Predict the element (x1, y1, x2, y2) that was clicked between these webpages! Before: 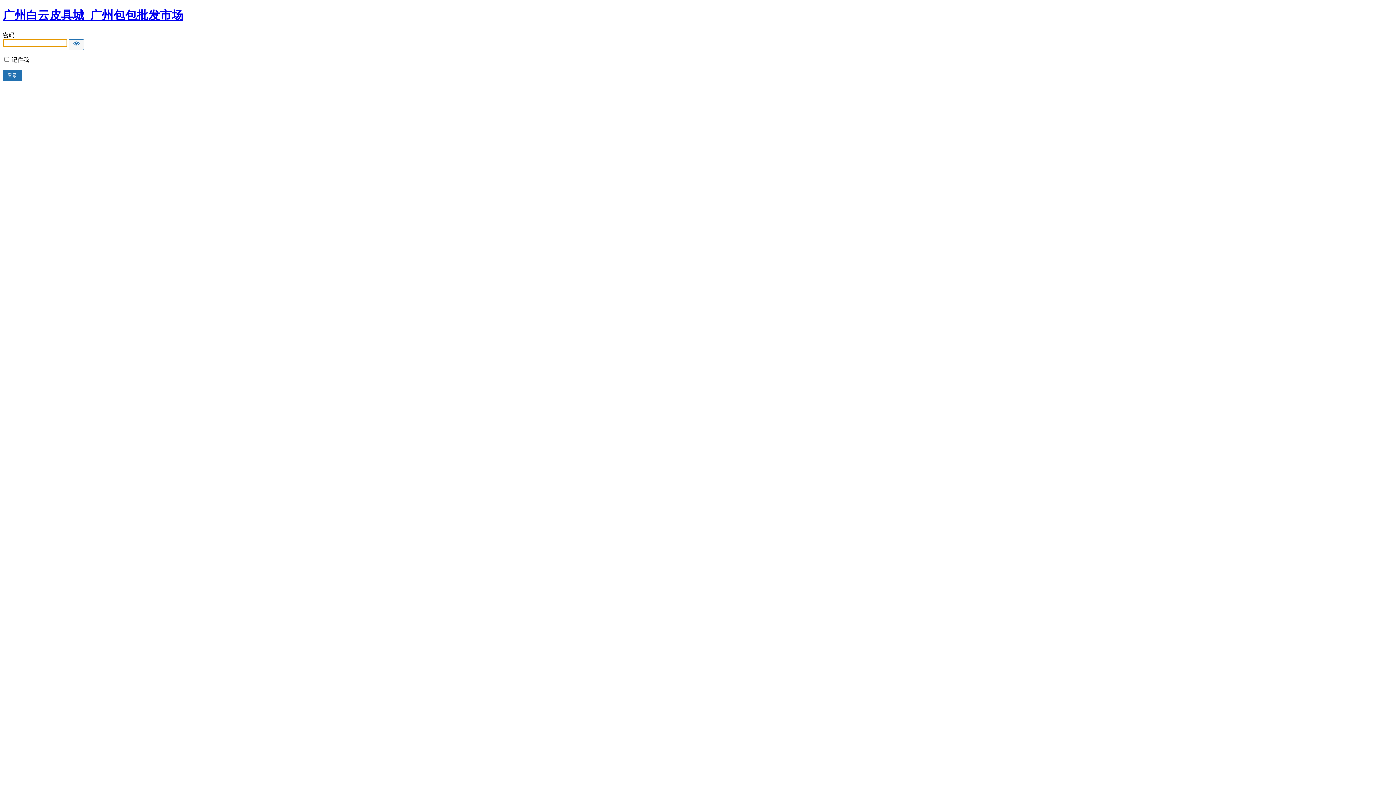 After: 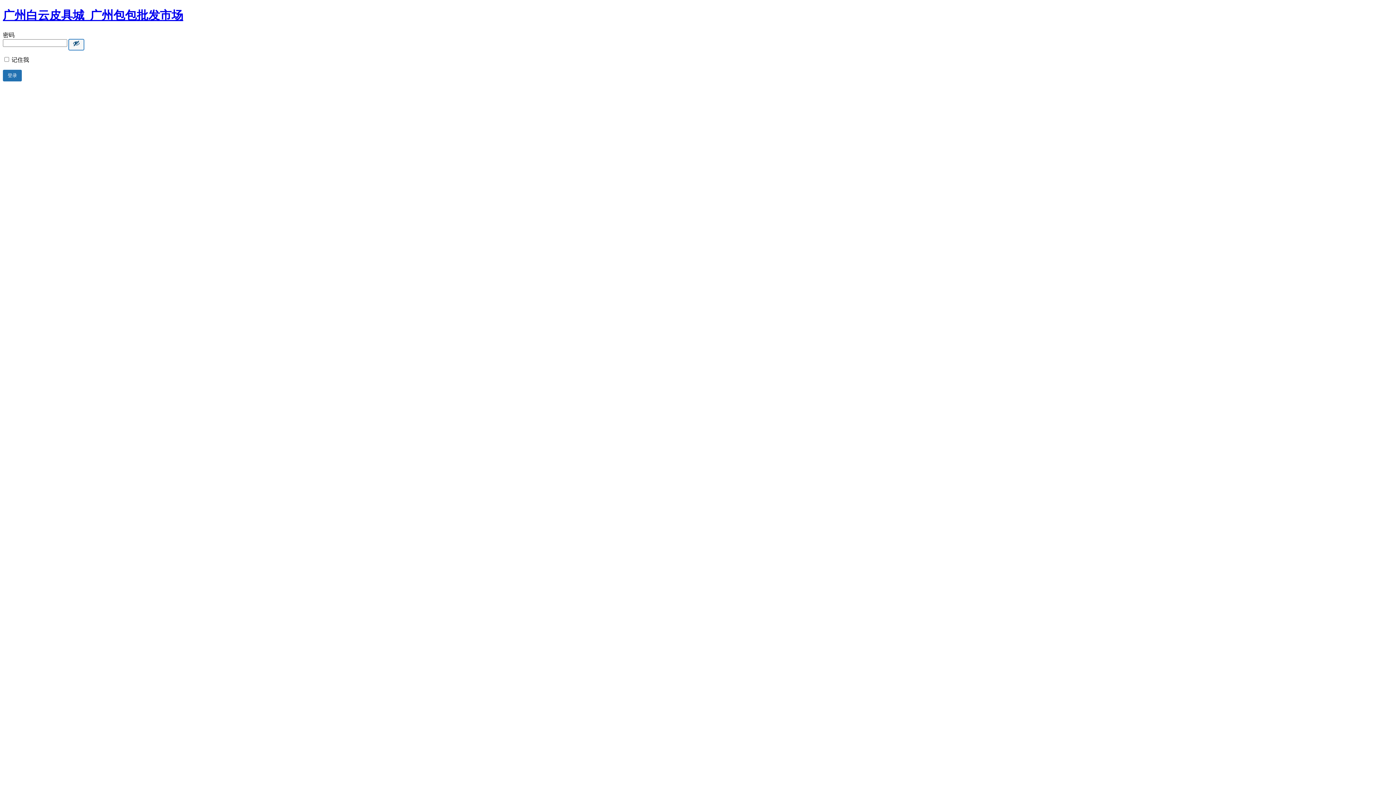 Action: bbox: (68, 39, 84, 50) label: Show password